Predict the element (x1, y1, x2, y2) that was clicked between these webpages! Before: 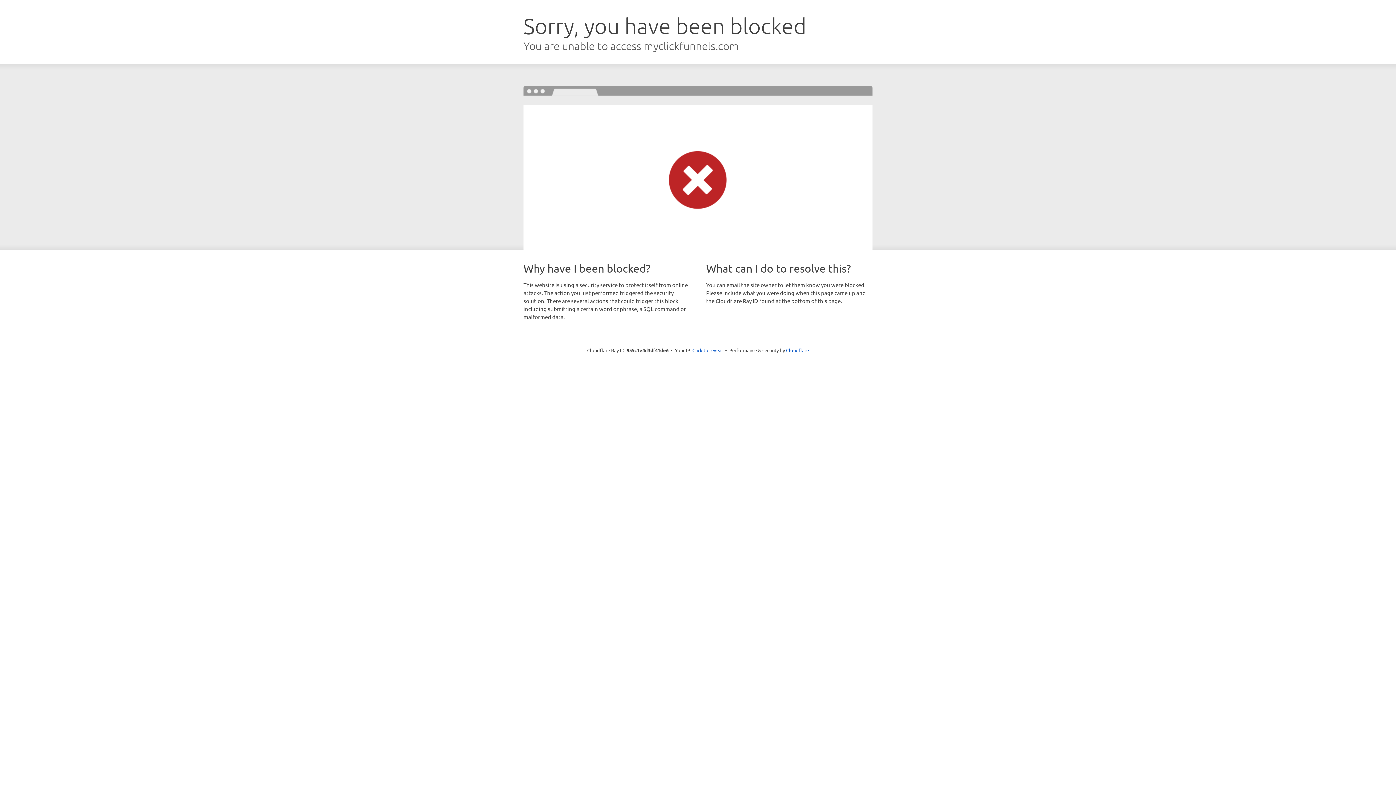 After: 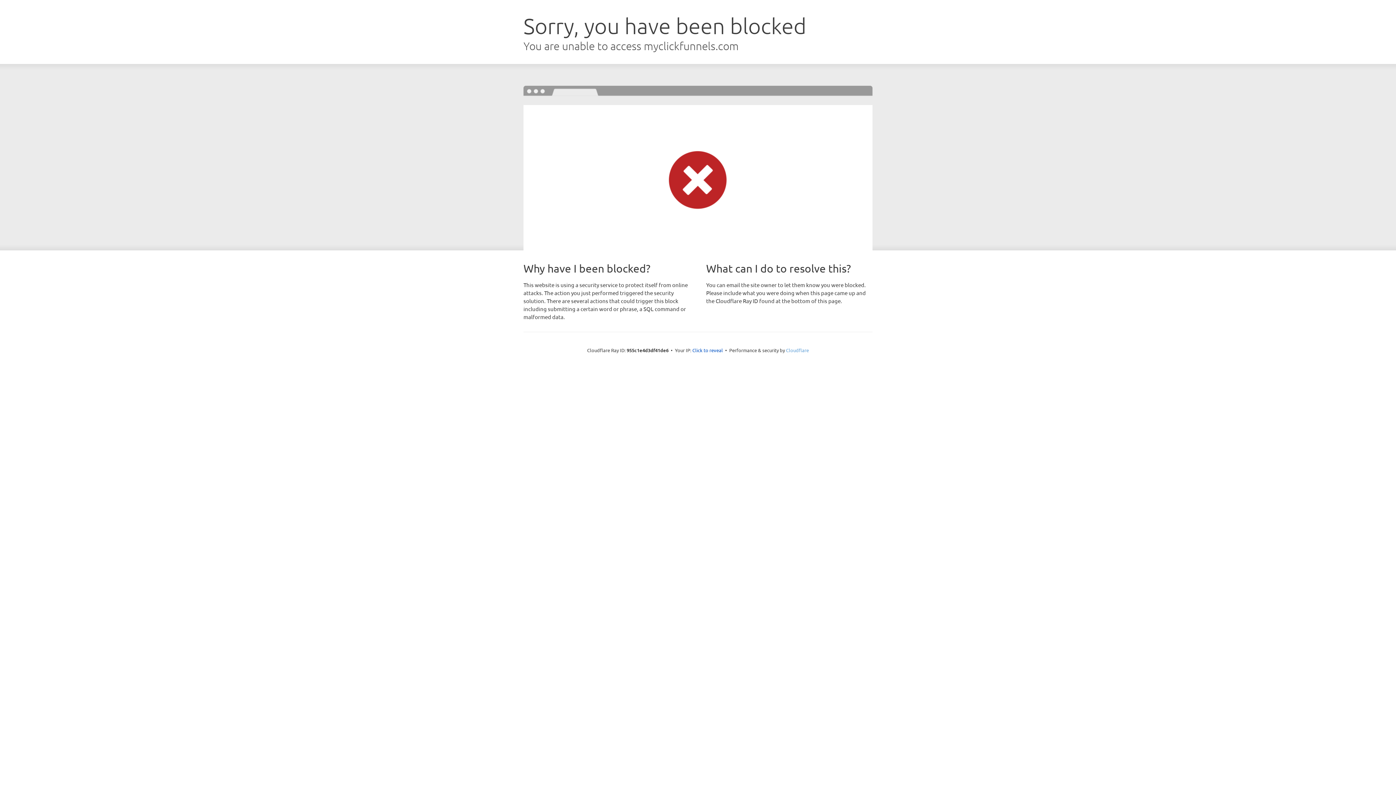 Action: bbox: (786, 347, 809, 353) label: Cloudflare